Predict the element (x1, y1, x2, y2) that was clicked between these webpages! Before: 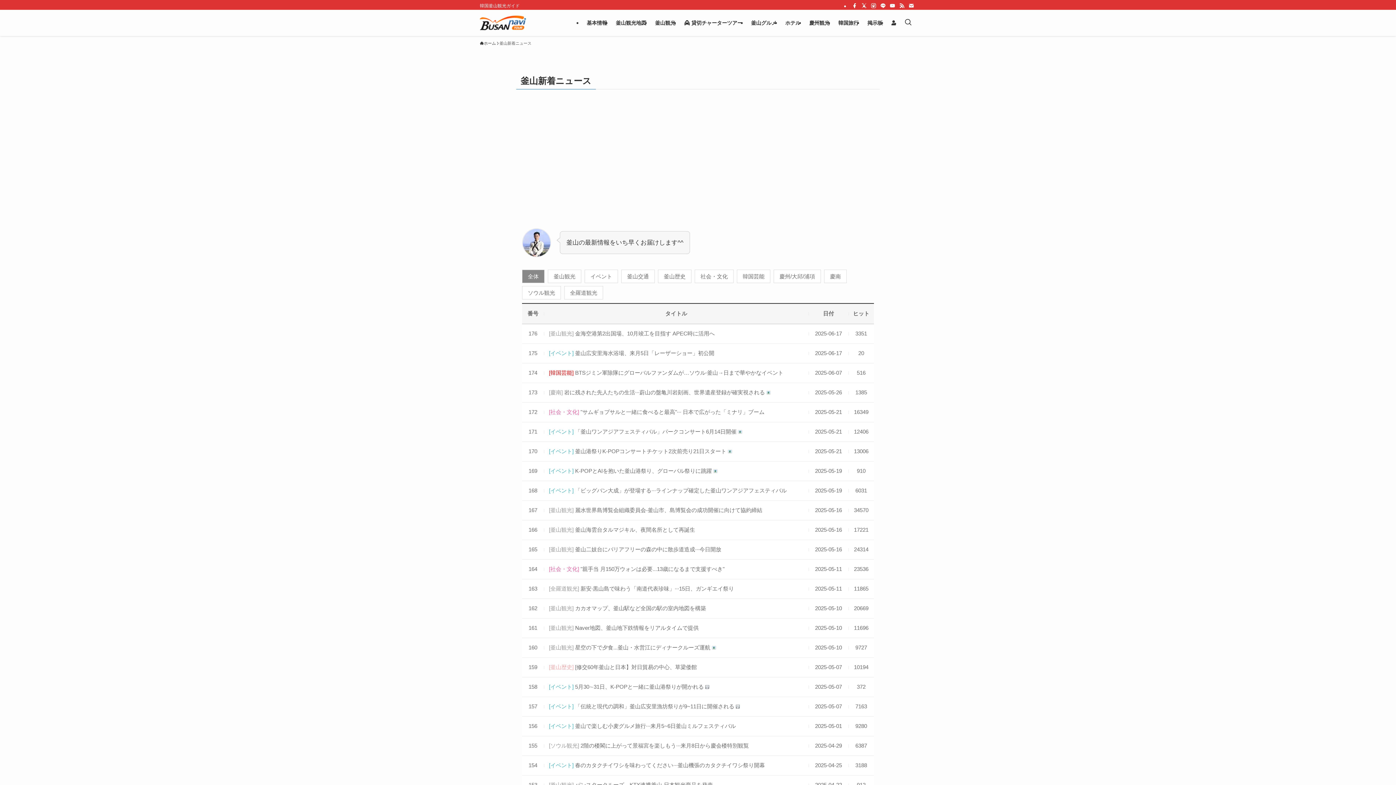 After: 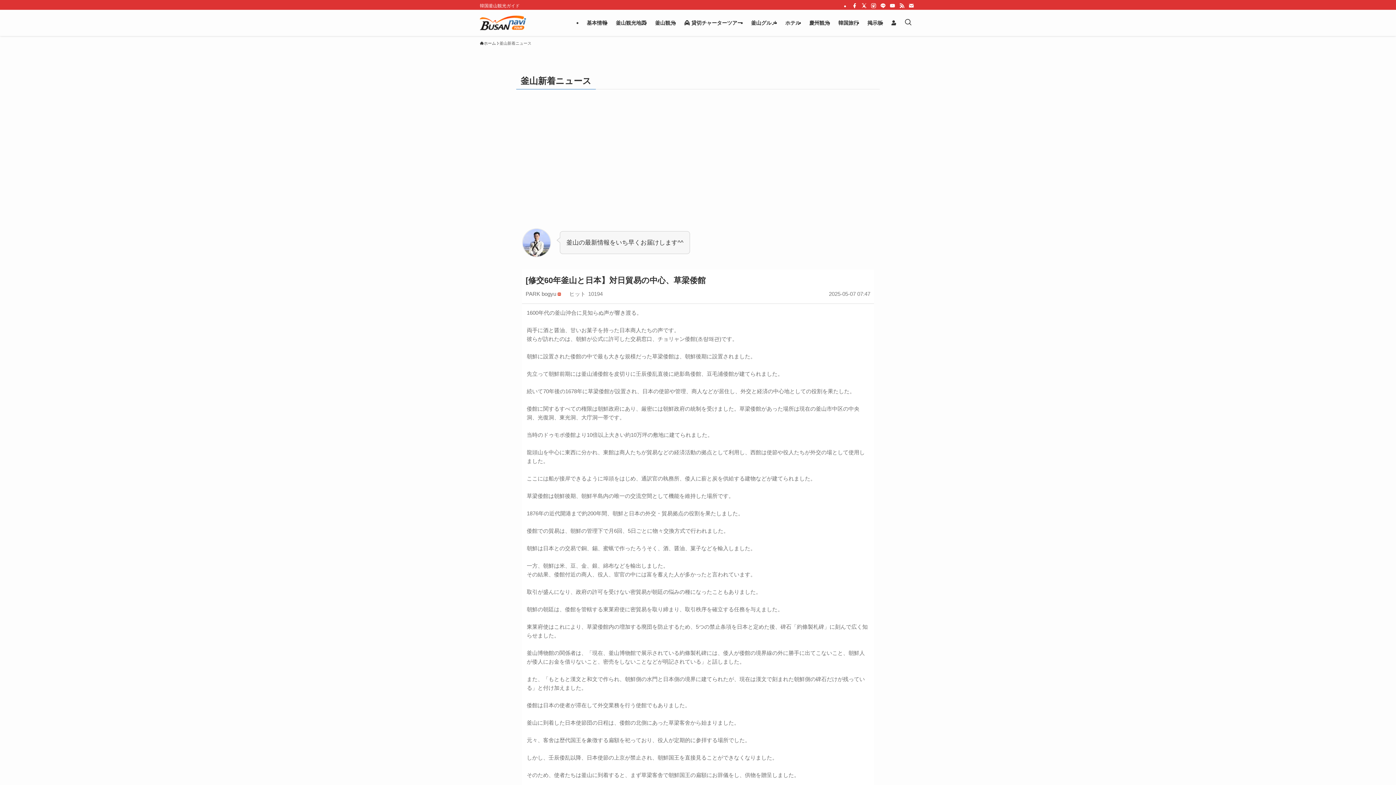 Action: bbox: (549, 664, 697, 670) label: [釜山歴史] [修交60年釜山と日本】対日貿易の中心、草梁倭館